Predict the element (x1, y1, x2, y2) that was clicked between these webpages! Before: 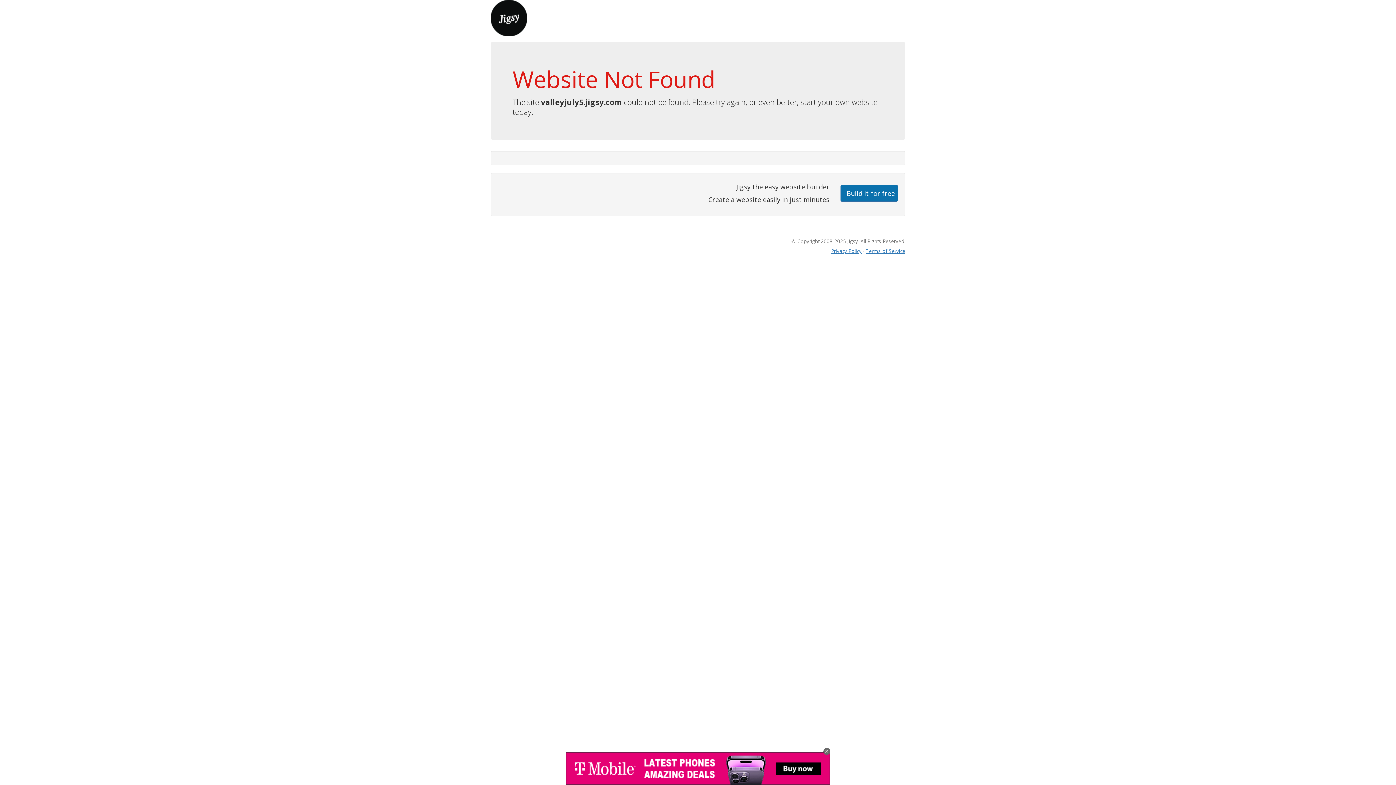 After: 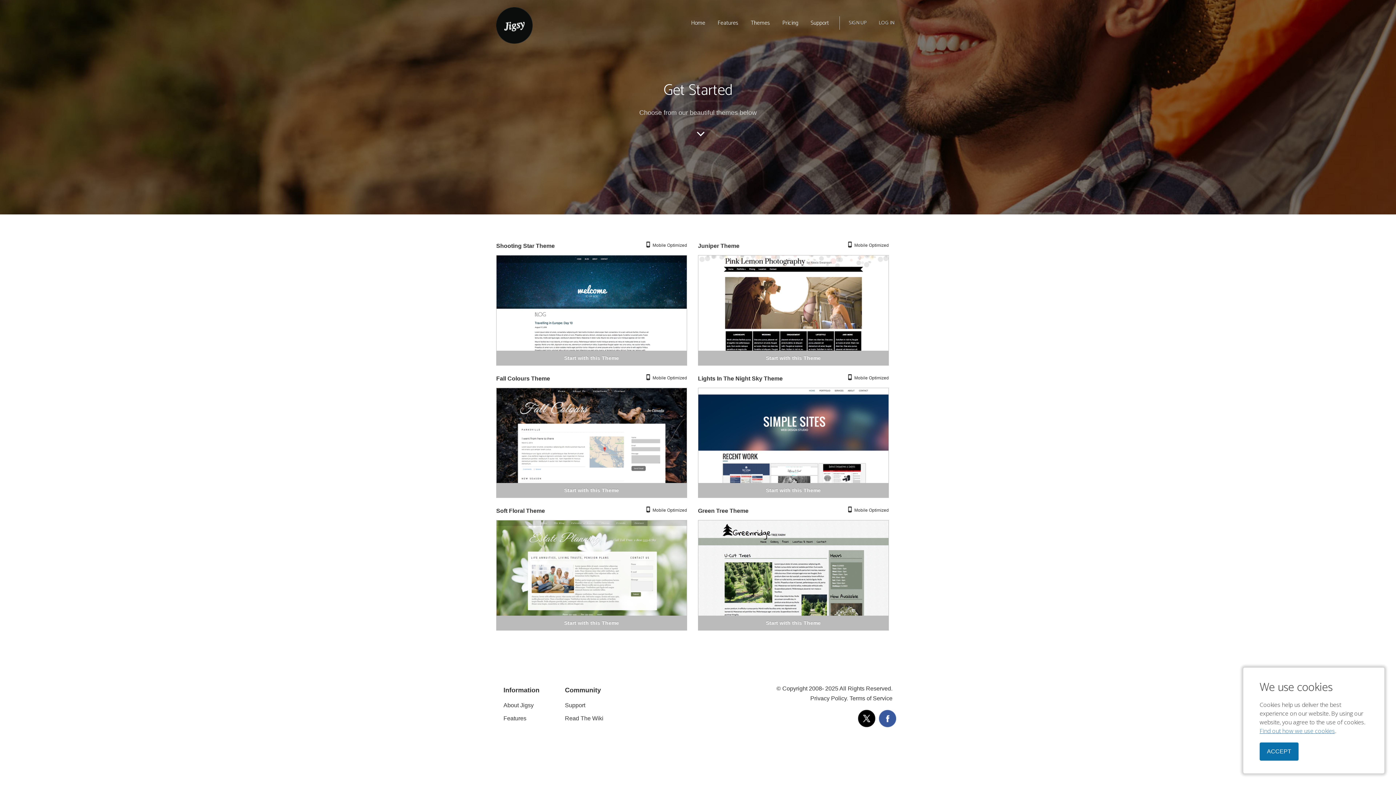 Action: label: Build it for free bbox: (840, 184, 898, 201)